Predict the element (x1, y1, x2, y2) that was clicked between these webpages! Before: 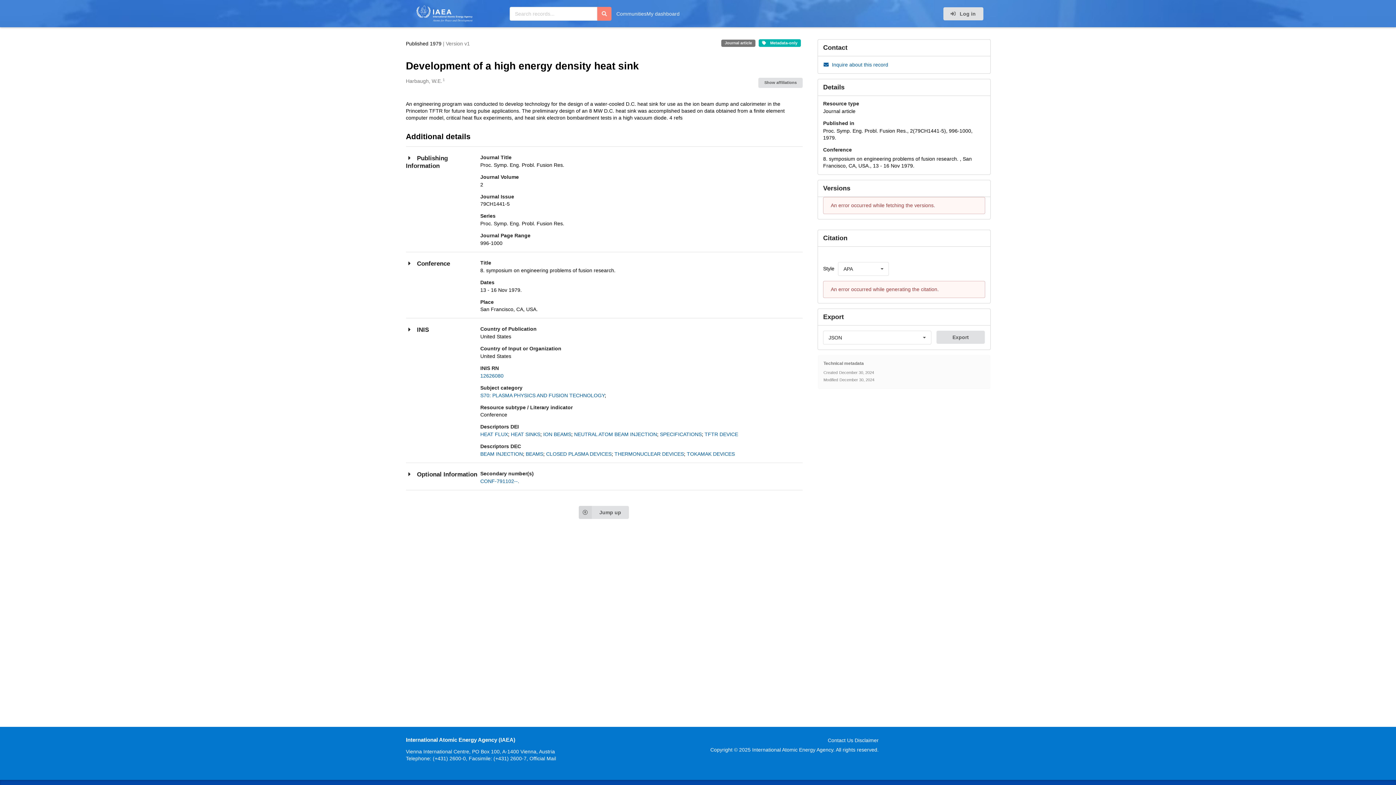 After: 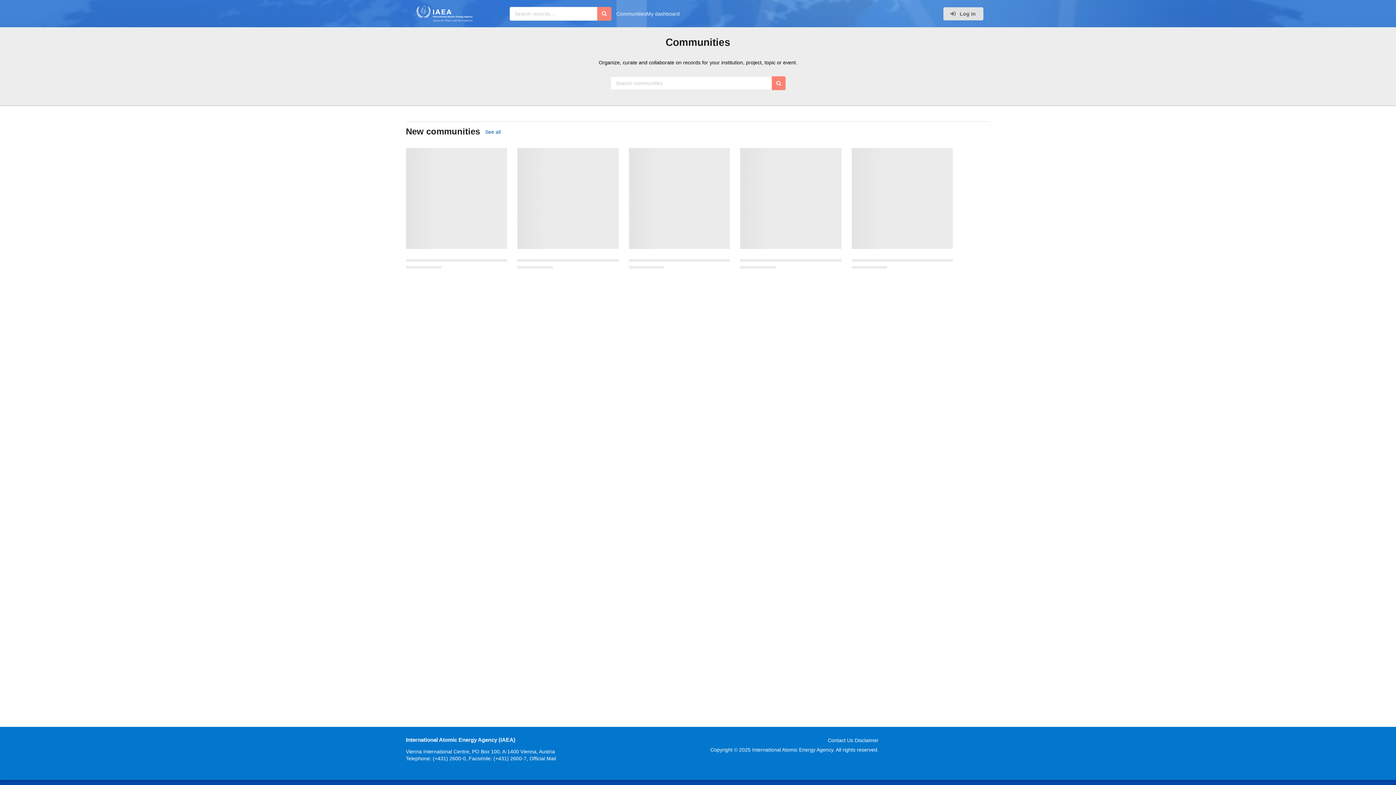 Action: bbox: (616, 10, 646, 16) label: Communities